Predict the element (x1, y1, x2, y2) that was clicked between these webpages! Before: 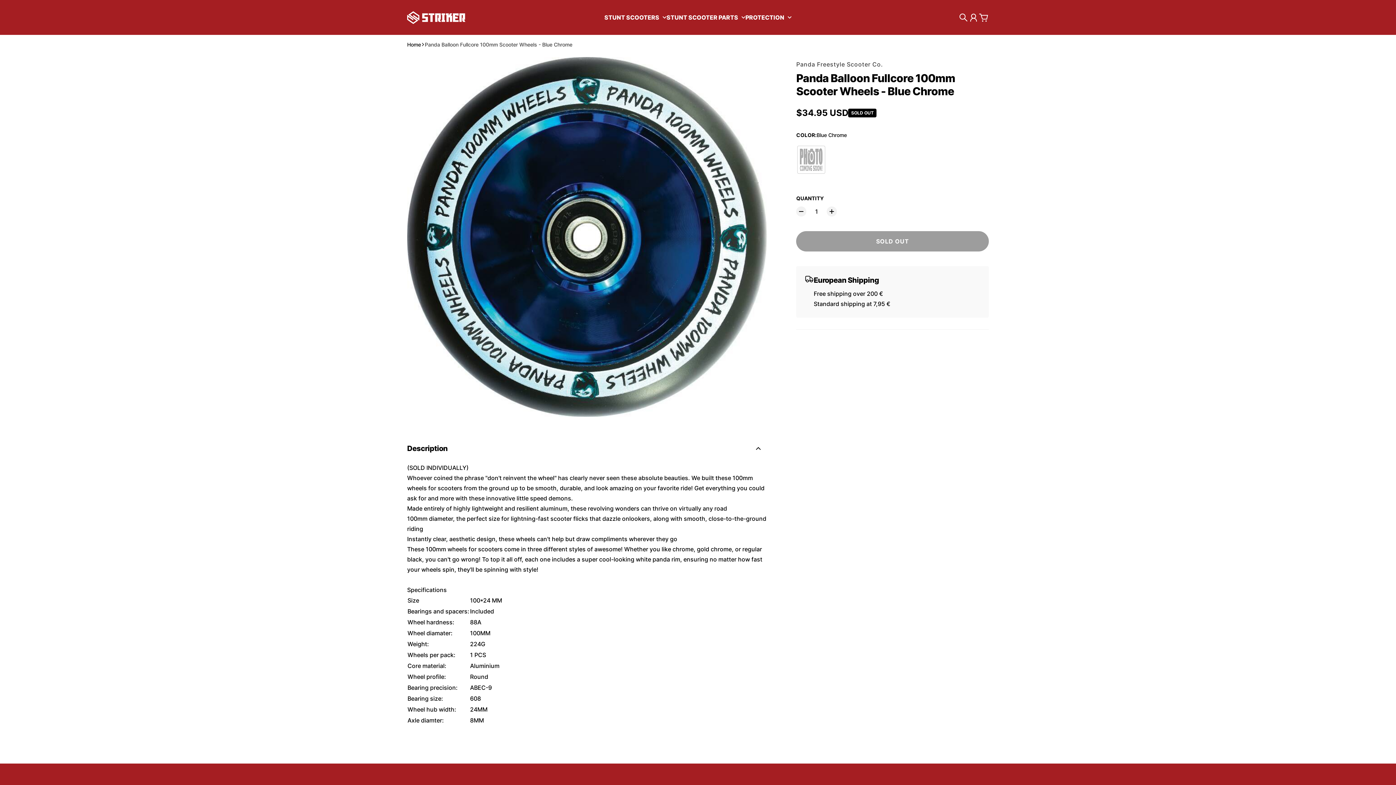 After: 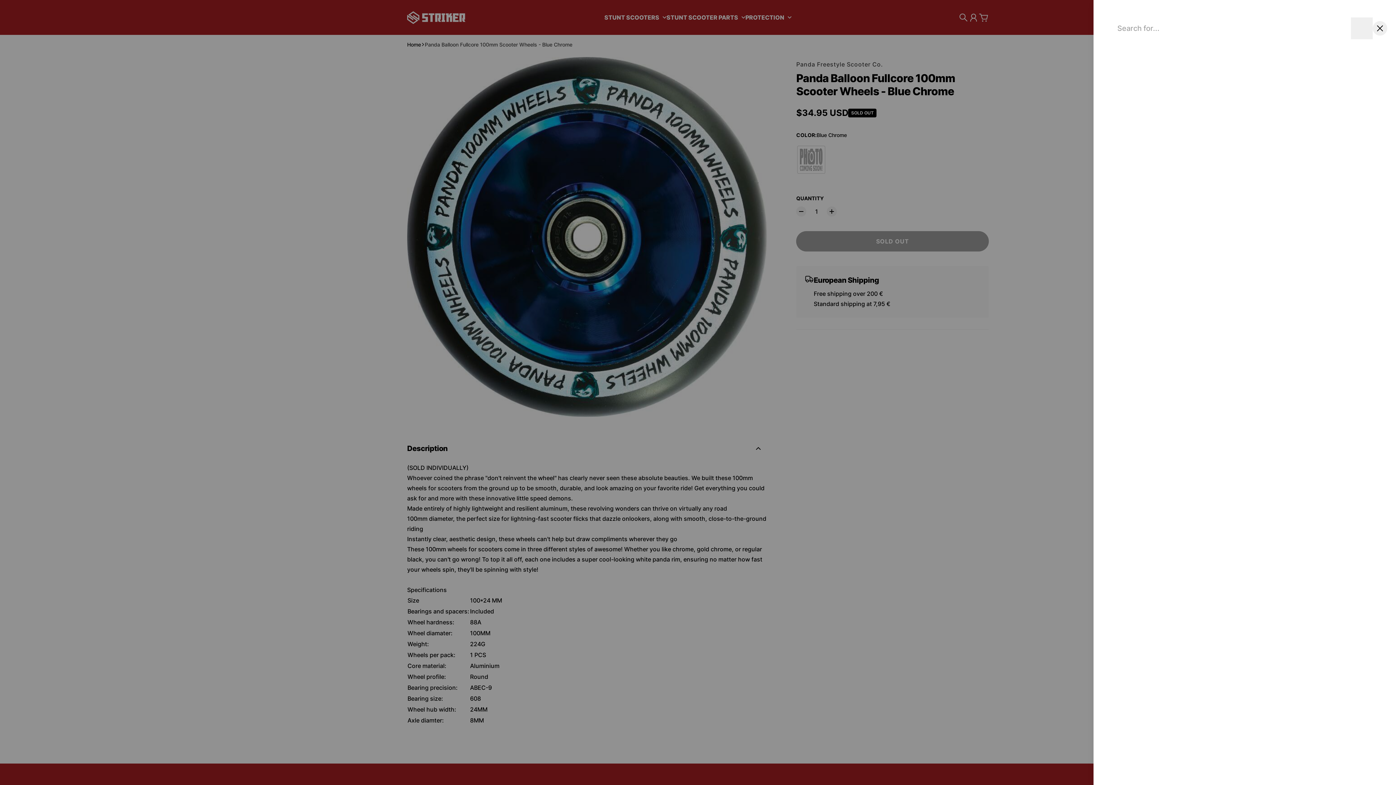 Action: label: Search bbox: (955, 9, 971, 25)